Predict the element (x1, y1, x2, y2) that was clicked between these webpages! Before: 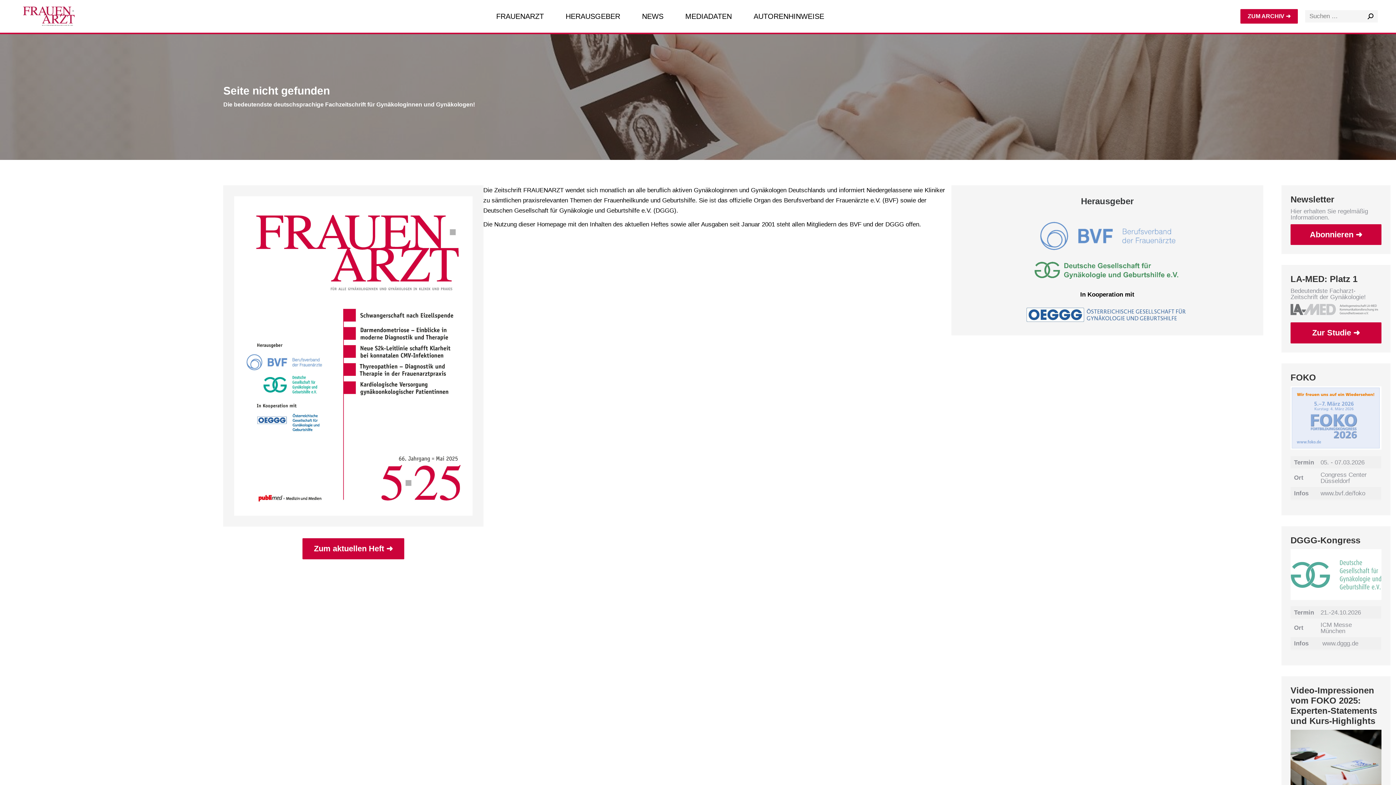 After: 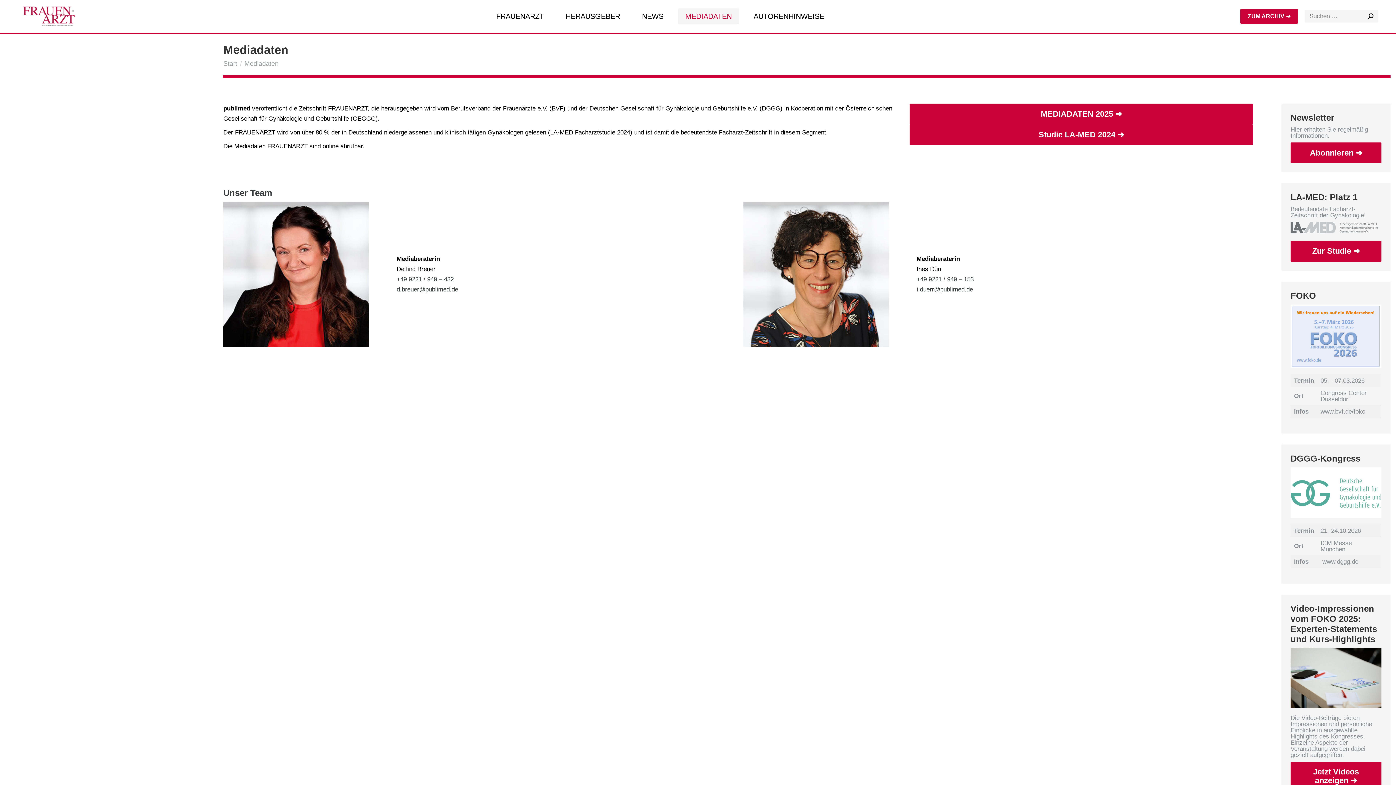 Action: label: MEDIADATEN bbox: (678, 8, 739, 24)